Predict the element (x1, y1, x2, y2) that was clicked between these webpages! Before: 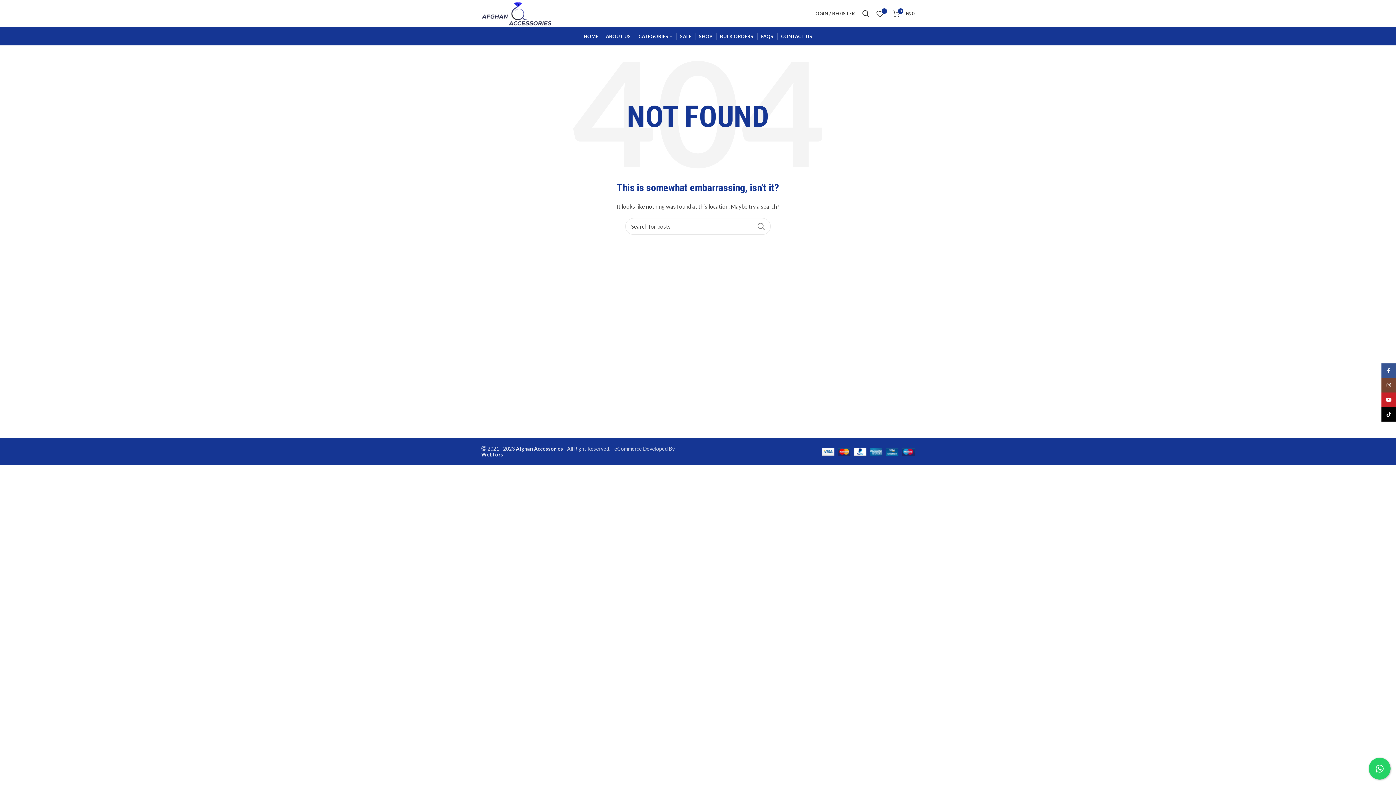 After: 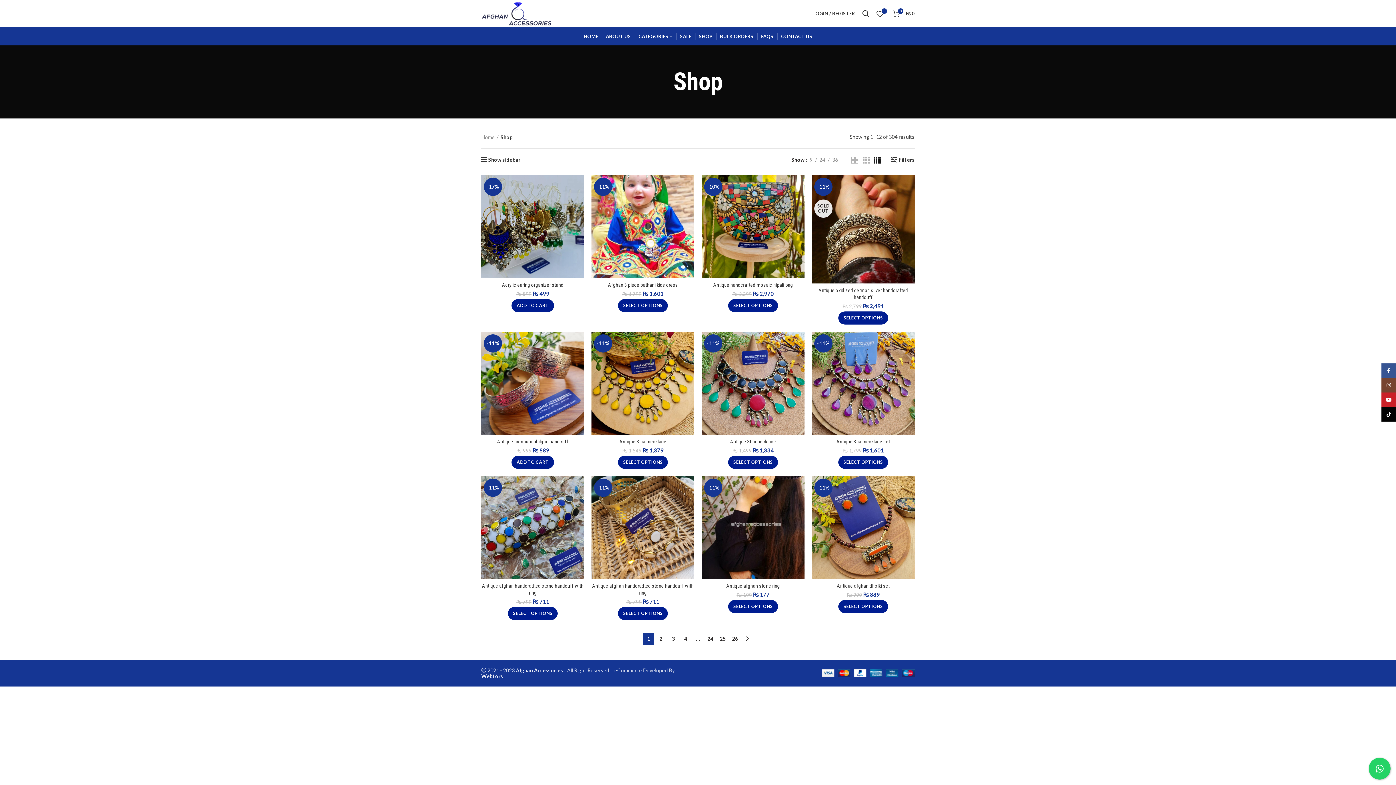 Action: bbox: (695, 29, 716, 43) label: SHOP